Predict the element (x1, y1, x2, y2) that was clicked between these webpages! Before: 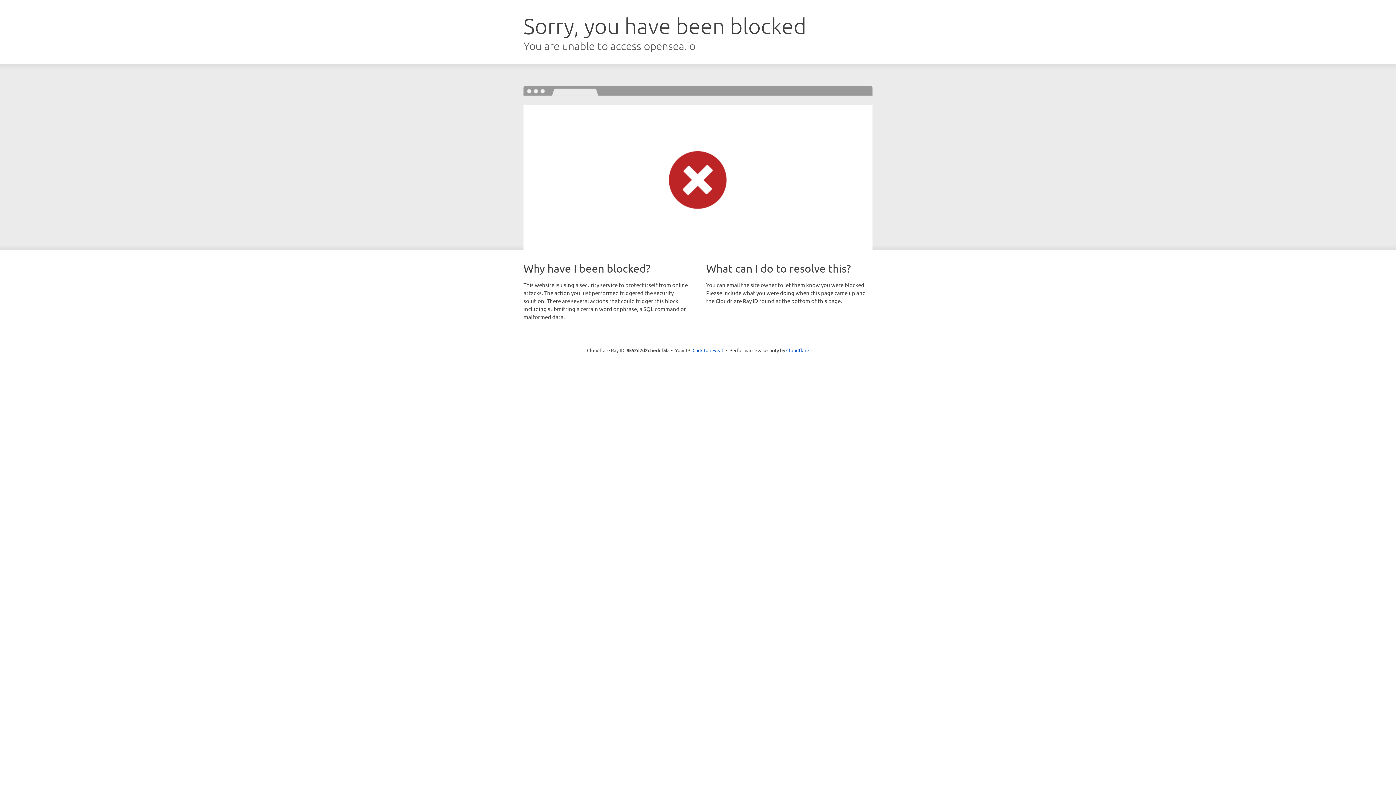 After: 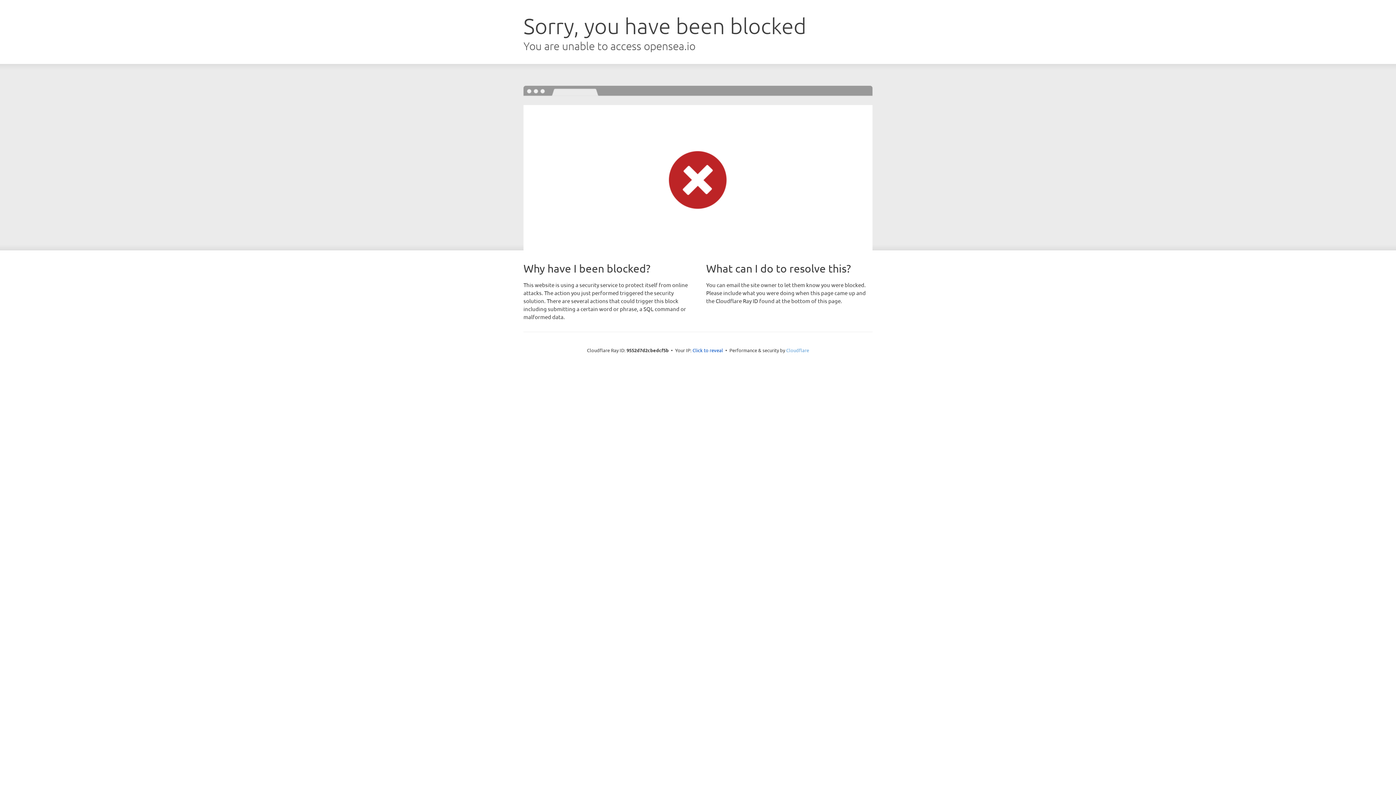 Action: label: Cloudflare bbox: (786, 347, 809, 353)